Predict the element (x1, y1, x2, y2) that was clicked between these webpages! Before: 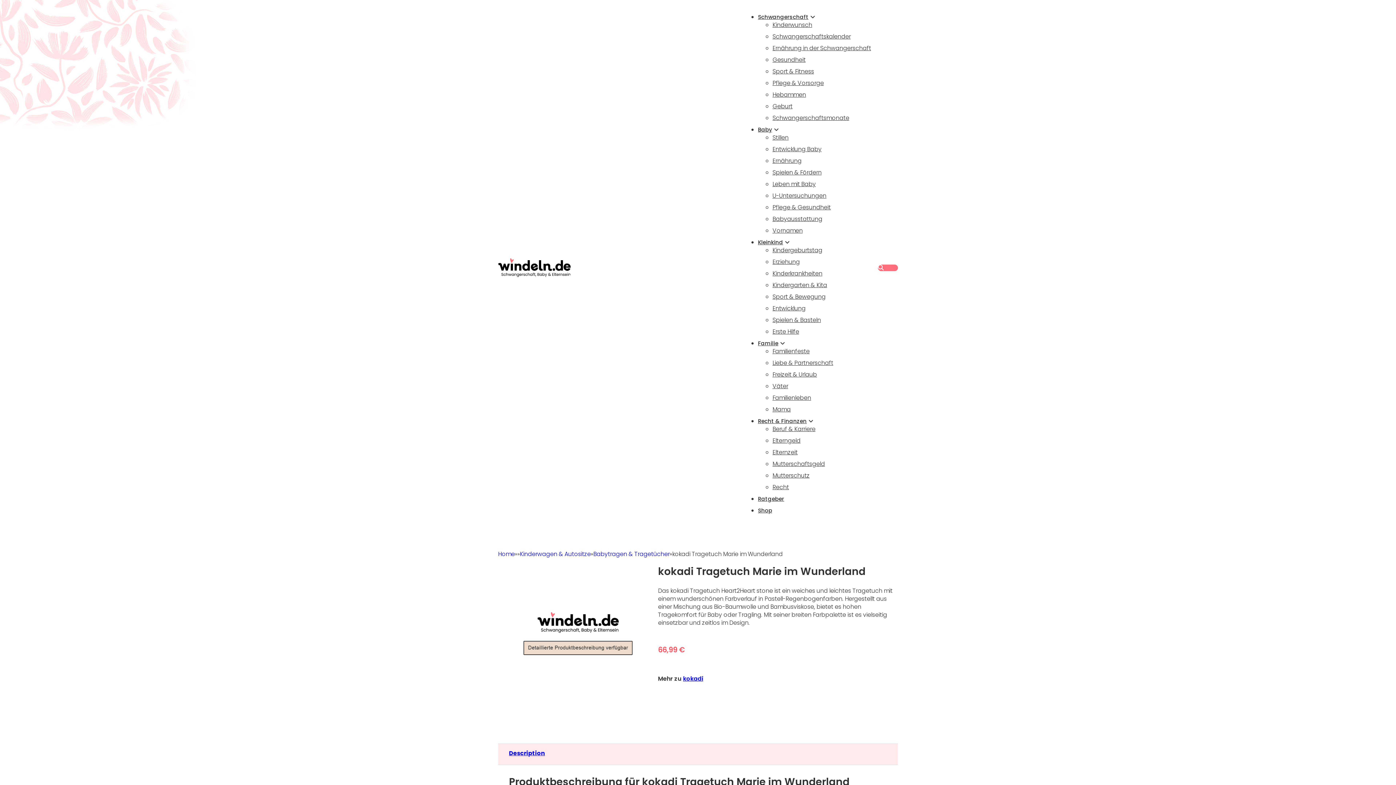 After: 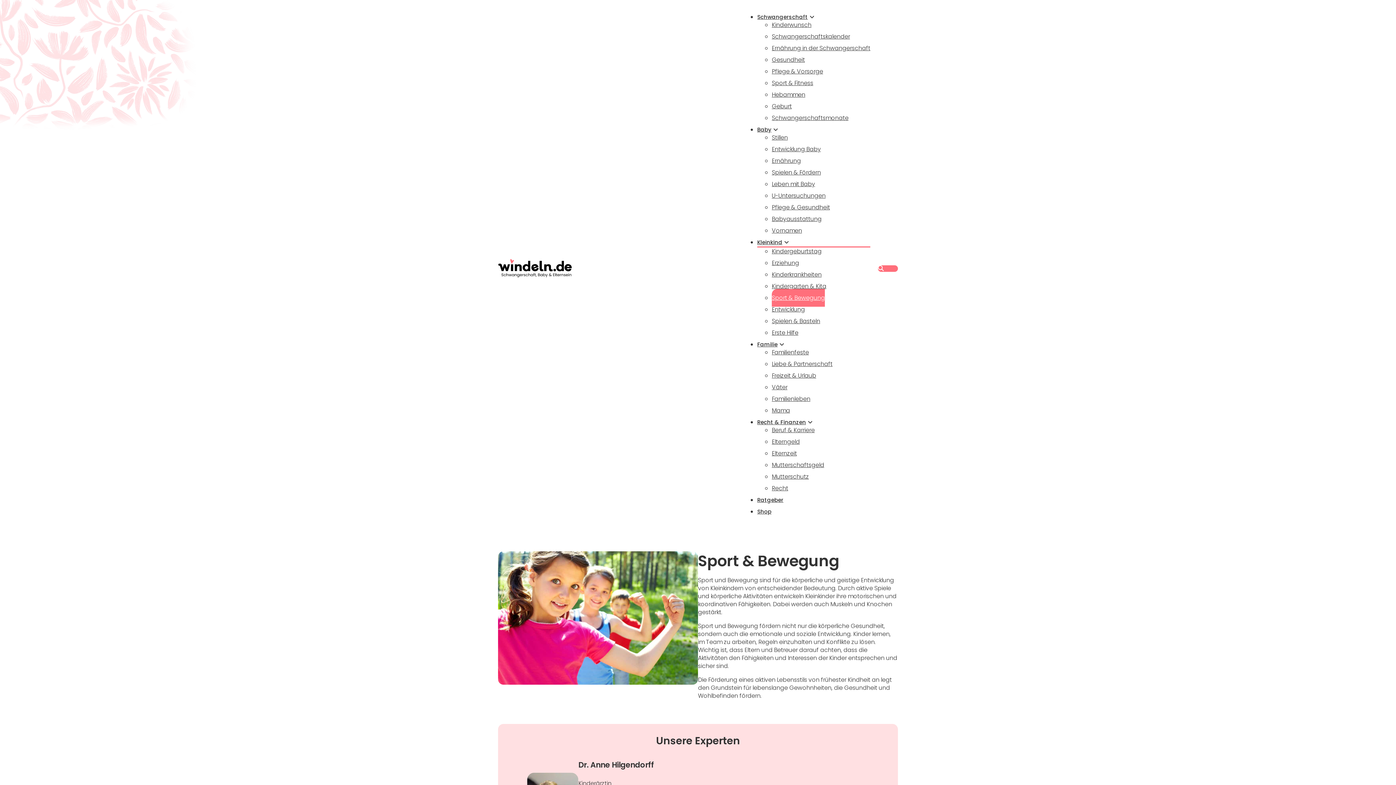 Action: label: Sport & Bewegung bbox: (772, 288, 825, 304)